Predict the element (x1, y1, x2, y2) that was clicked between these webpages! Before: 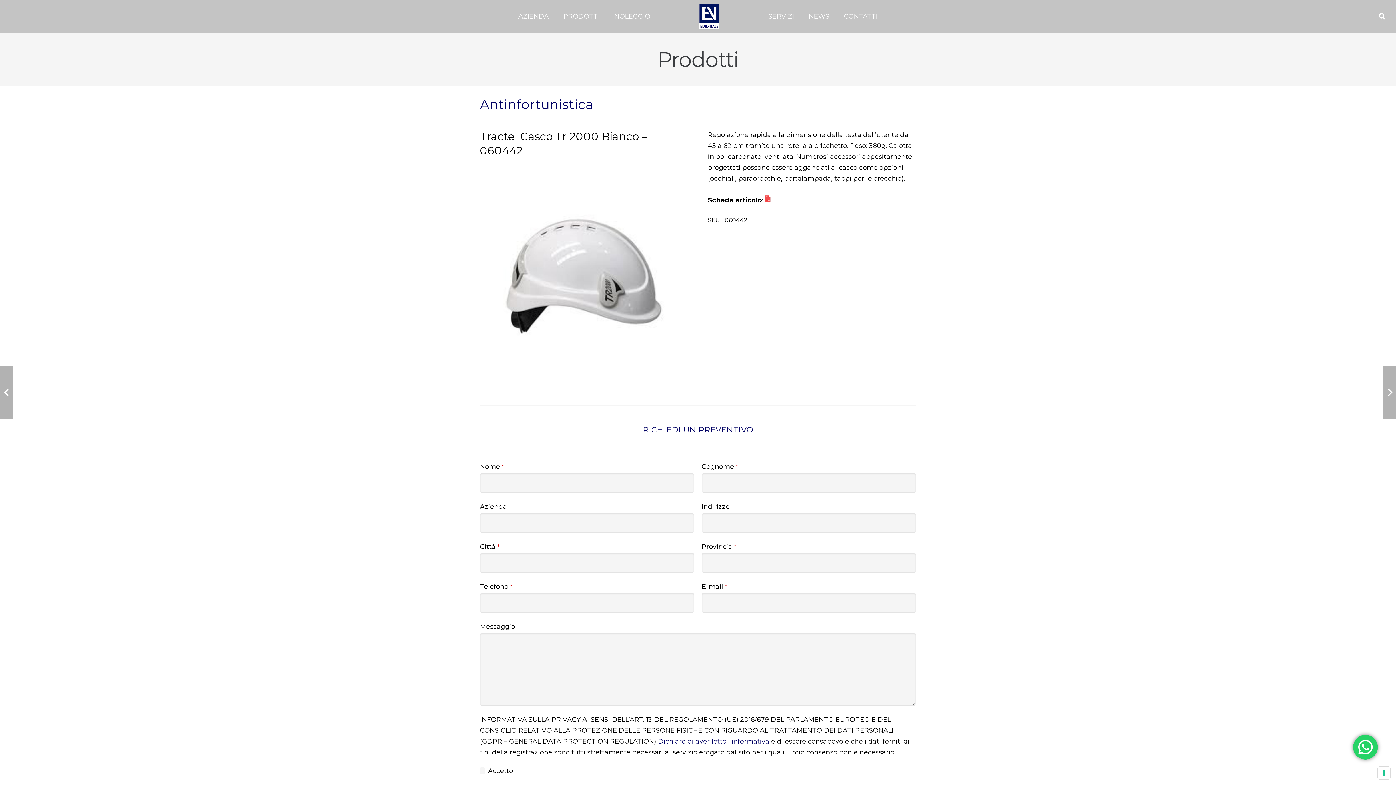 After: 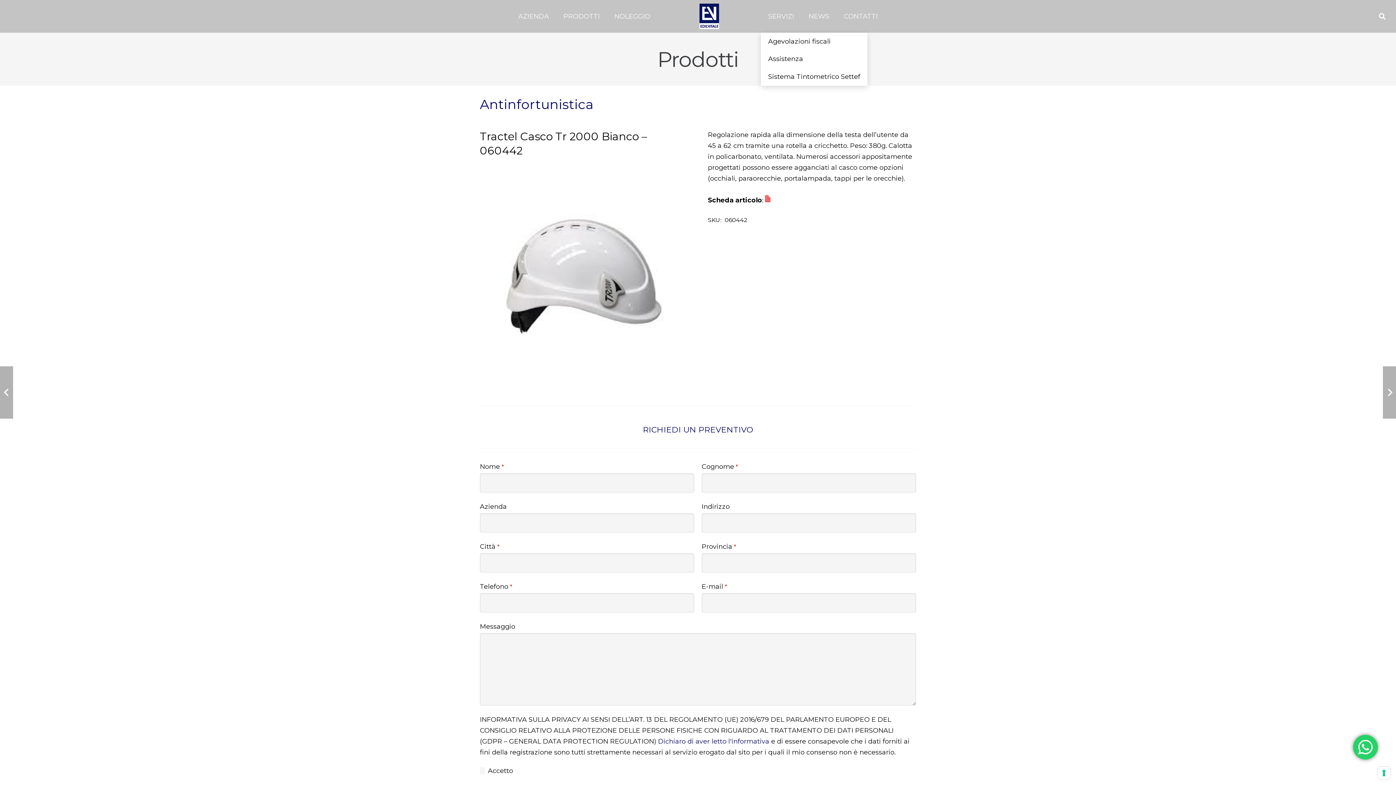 Action: bbox: (761, 0, 801, 32) label: SERVIZI